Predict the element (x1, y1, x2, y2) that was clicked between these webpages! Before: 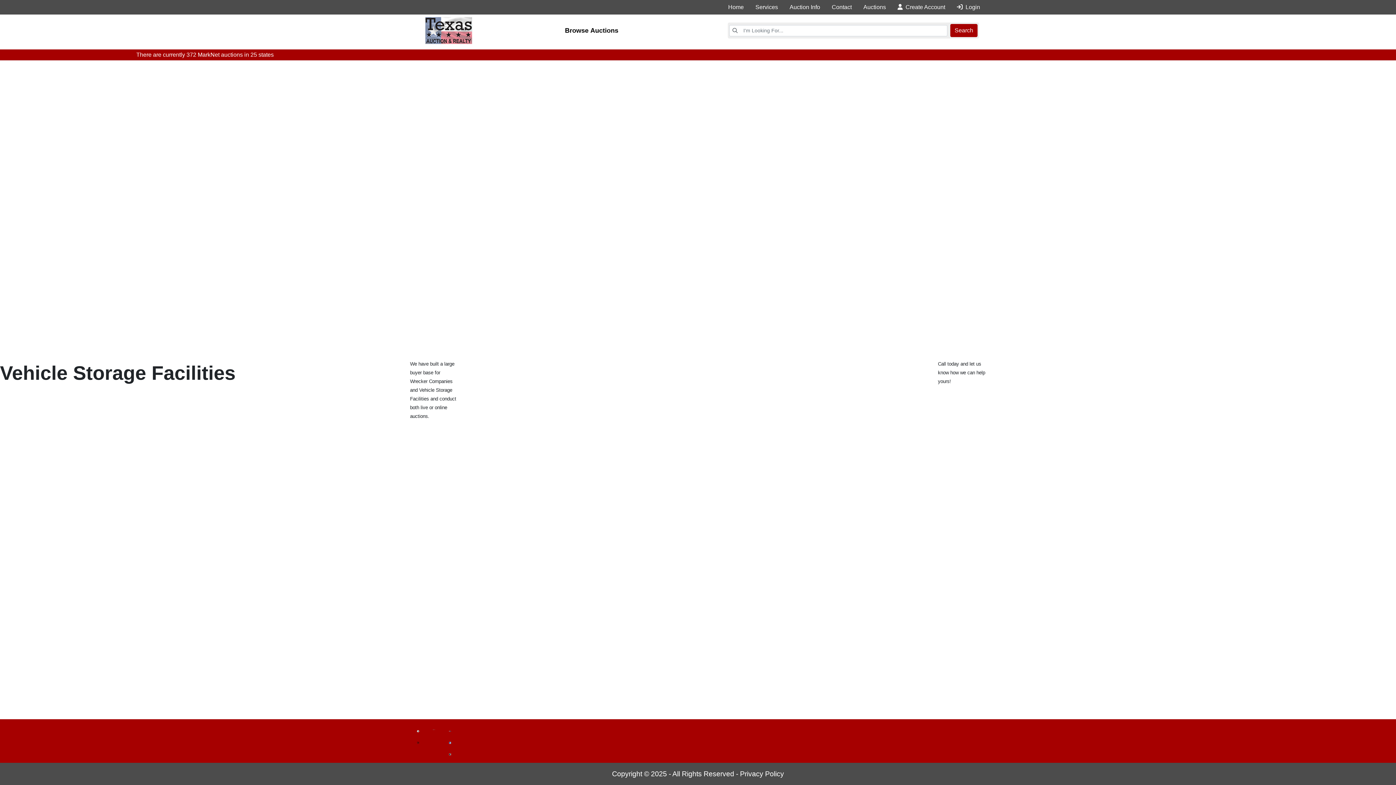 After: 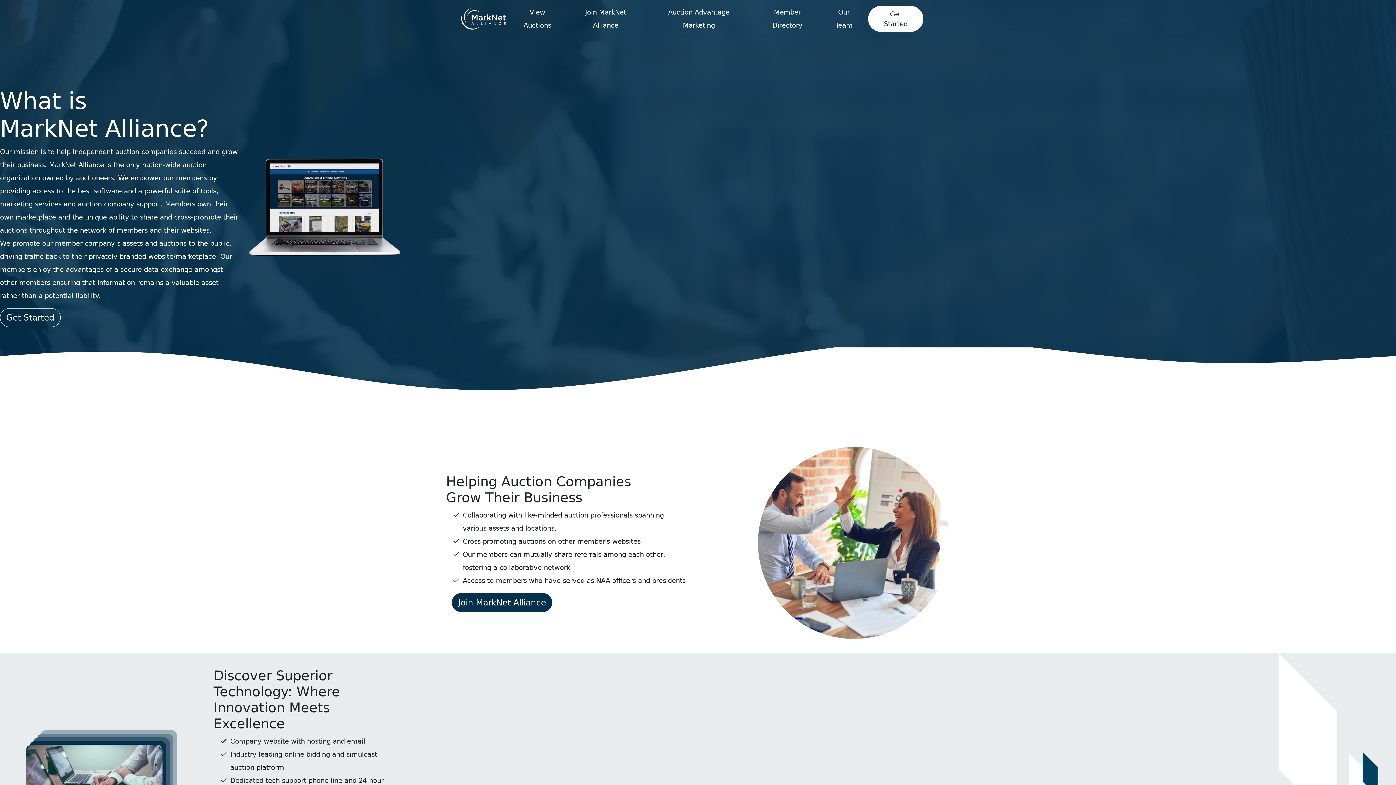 Action: bbox: (431, 725, 436, 747)